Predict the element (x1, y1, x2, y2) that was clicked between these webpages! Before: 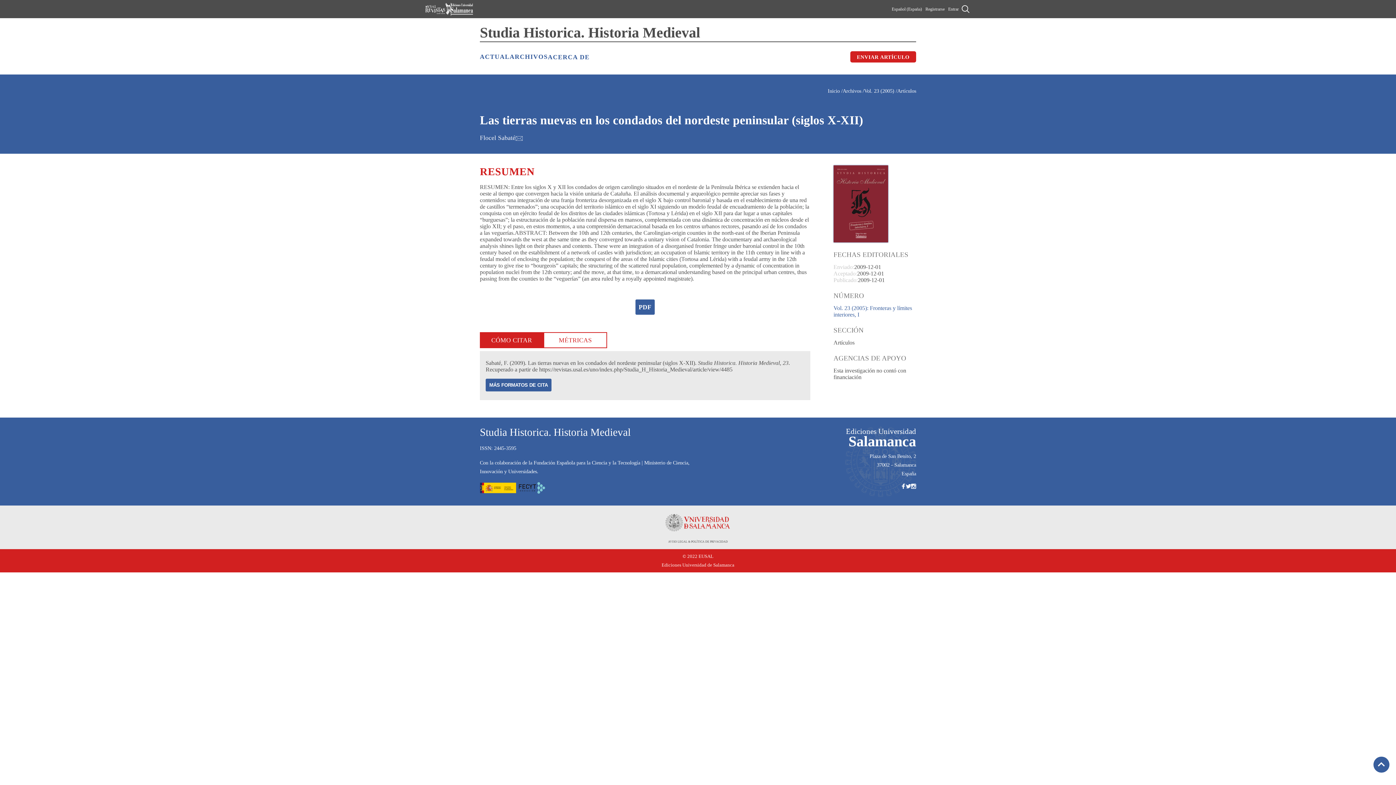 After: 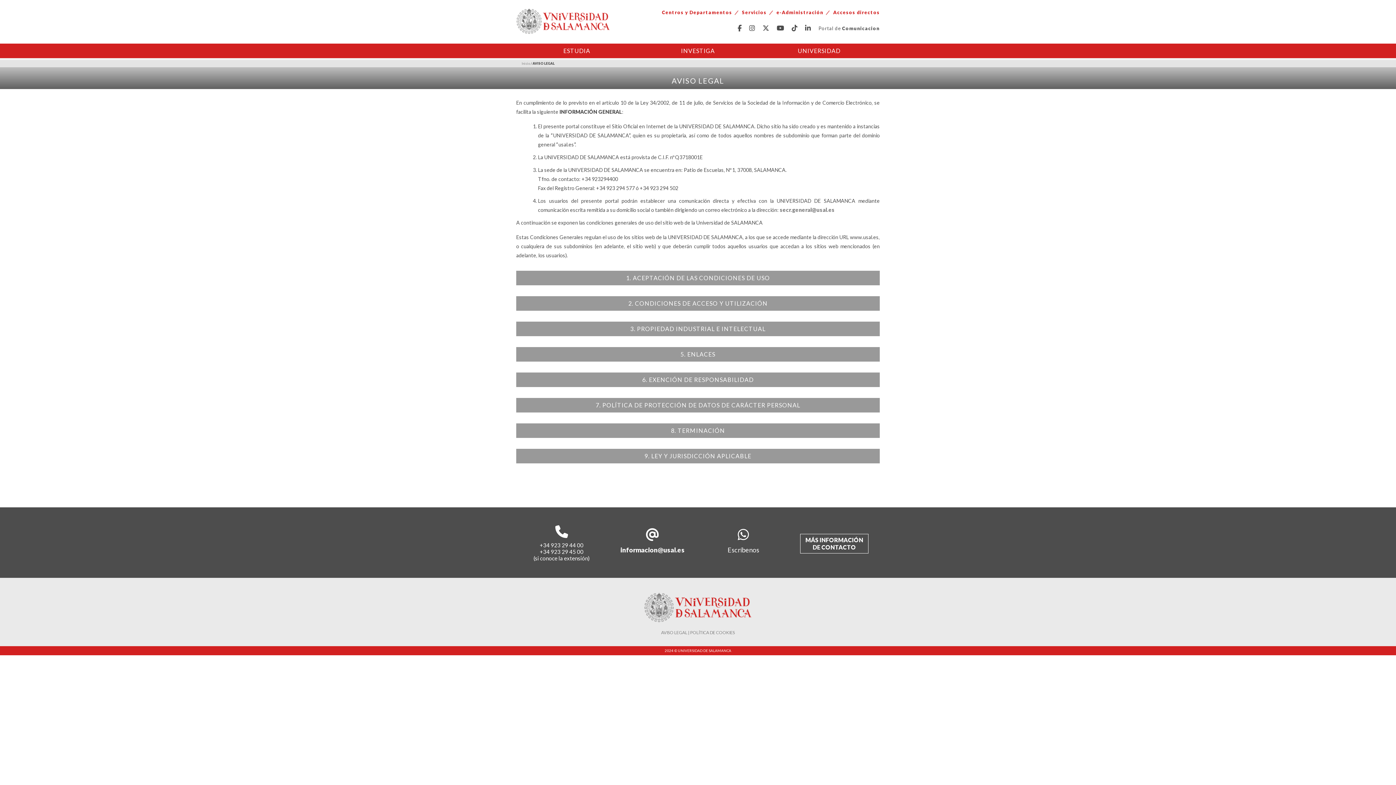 Action: label: POLÍTICA DE PRIVACIDAD bbox: (691, 540, 728, 543)